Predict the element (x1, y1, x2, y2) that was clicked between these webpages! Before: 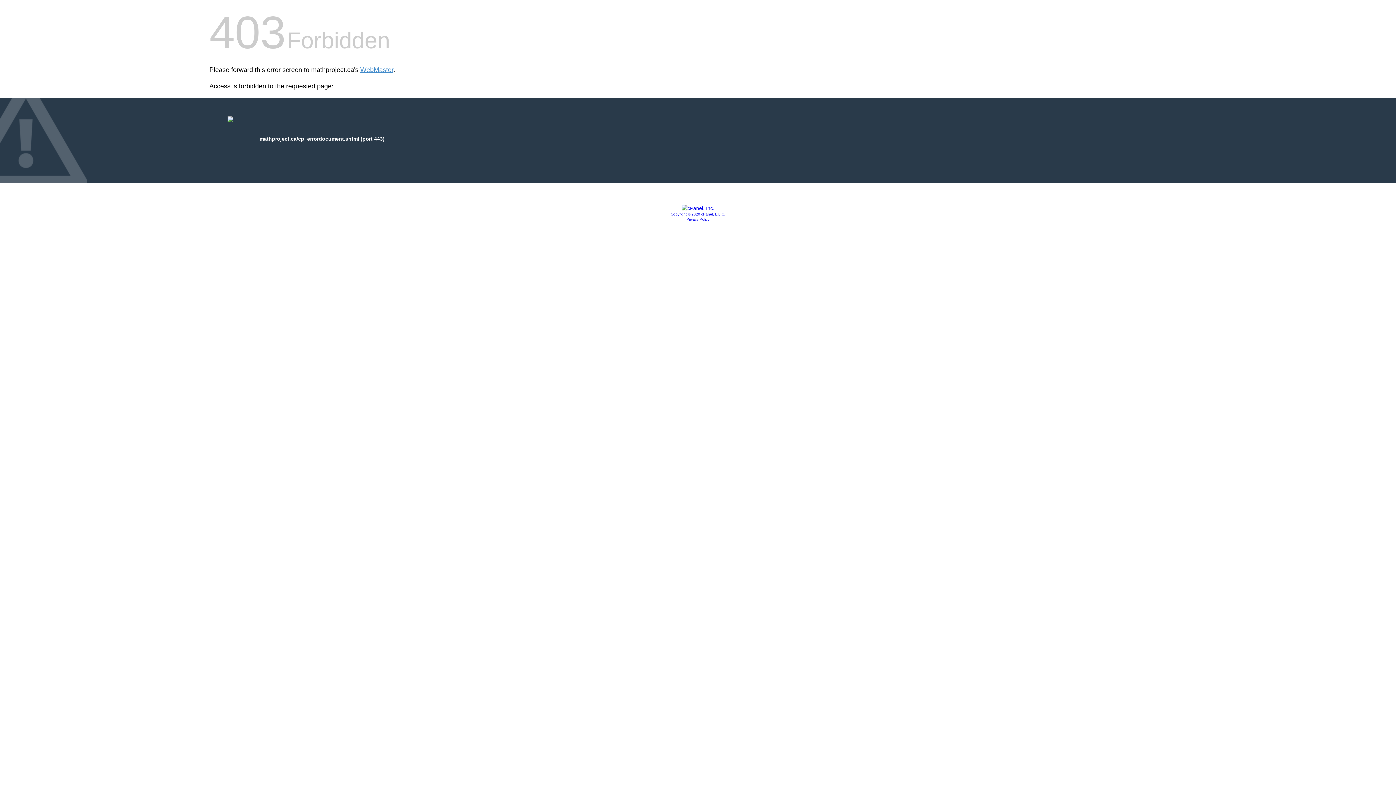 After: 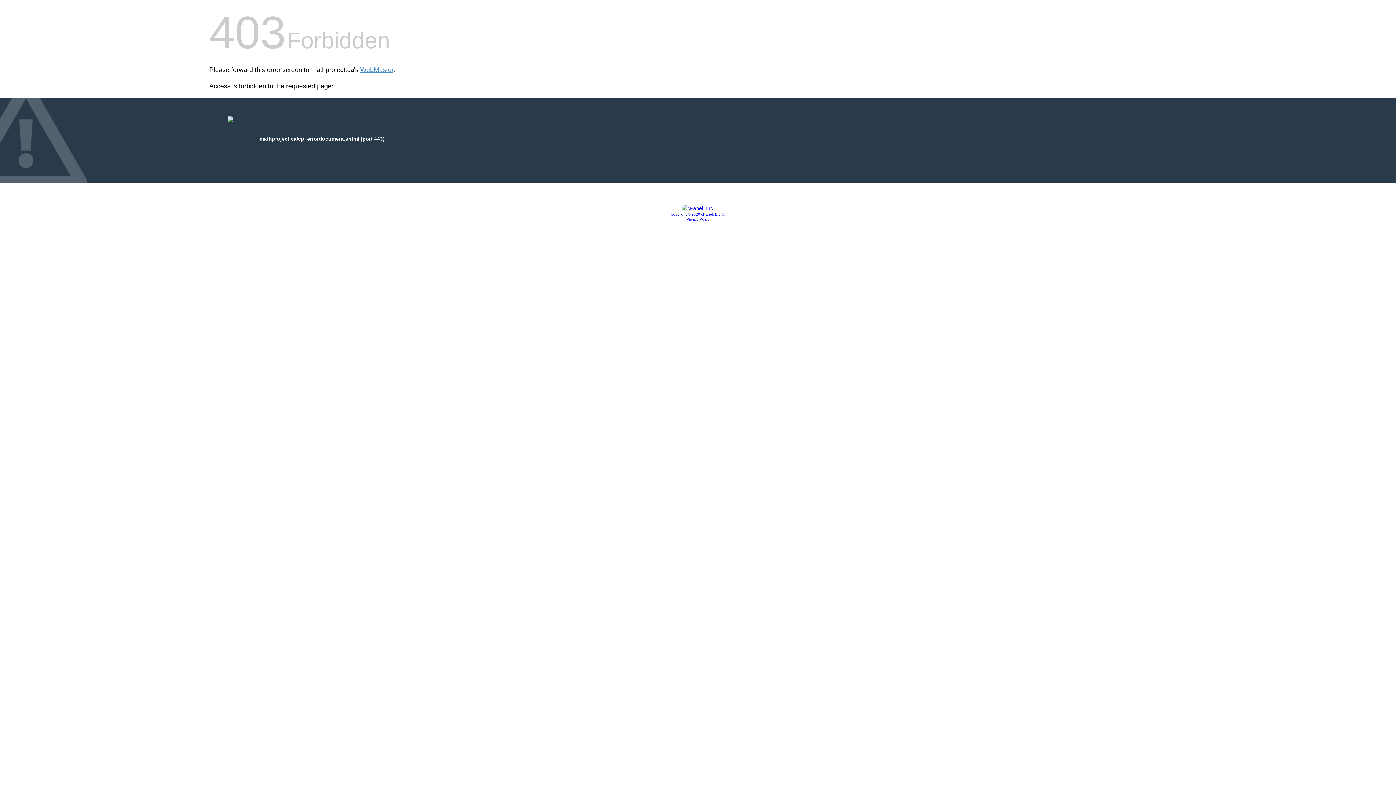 Action: label: Copyright © 2020 cPanel, L.L.C. bbox: (670, 212, 725, 216)